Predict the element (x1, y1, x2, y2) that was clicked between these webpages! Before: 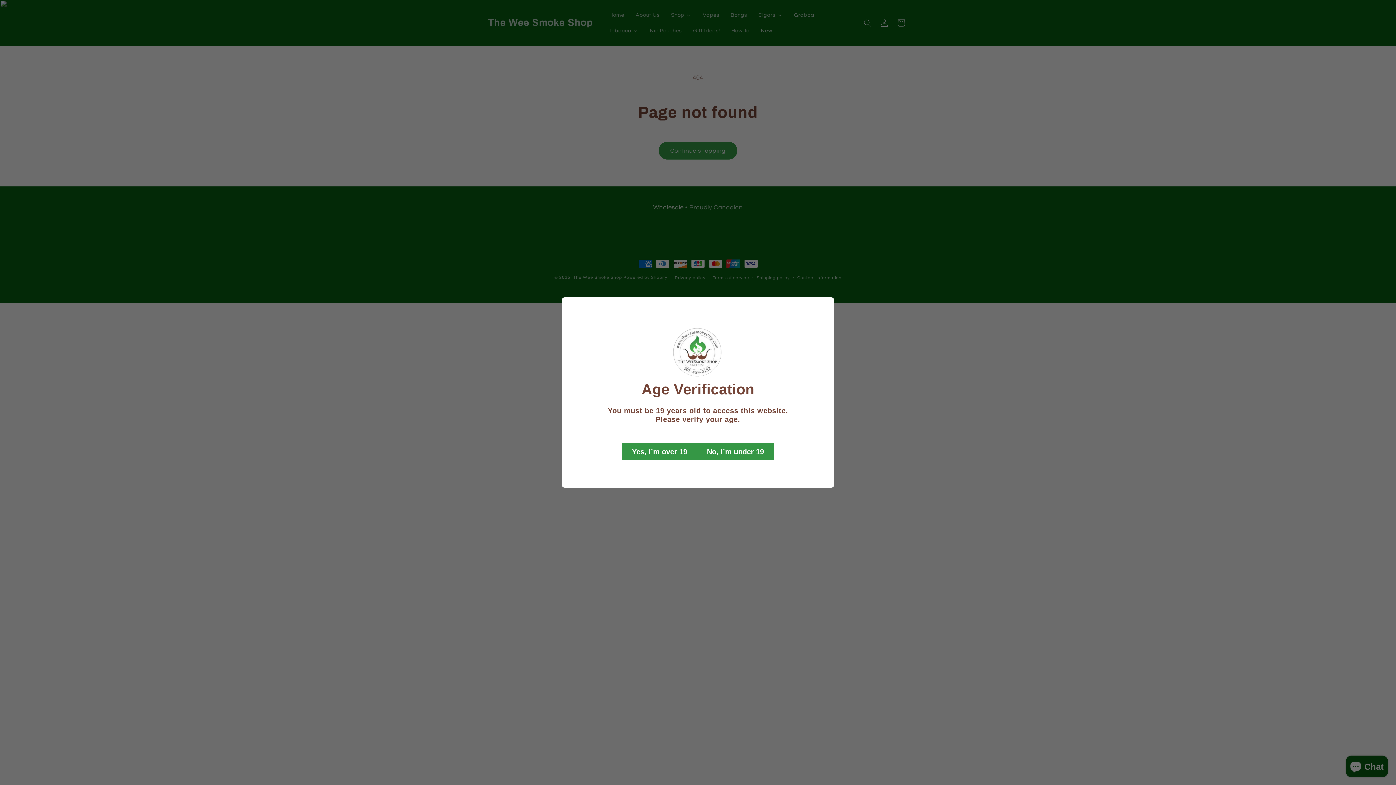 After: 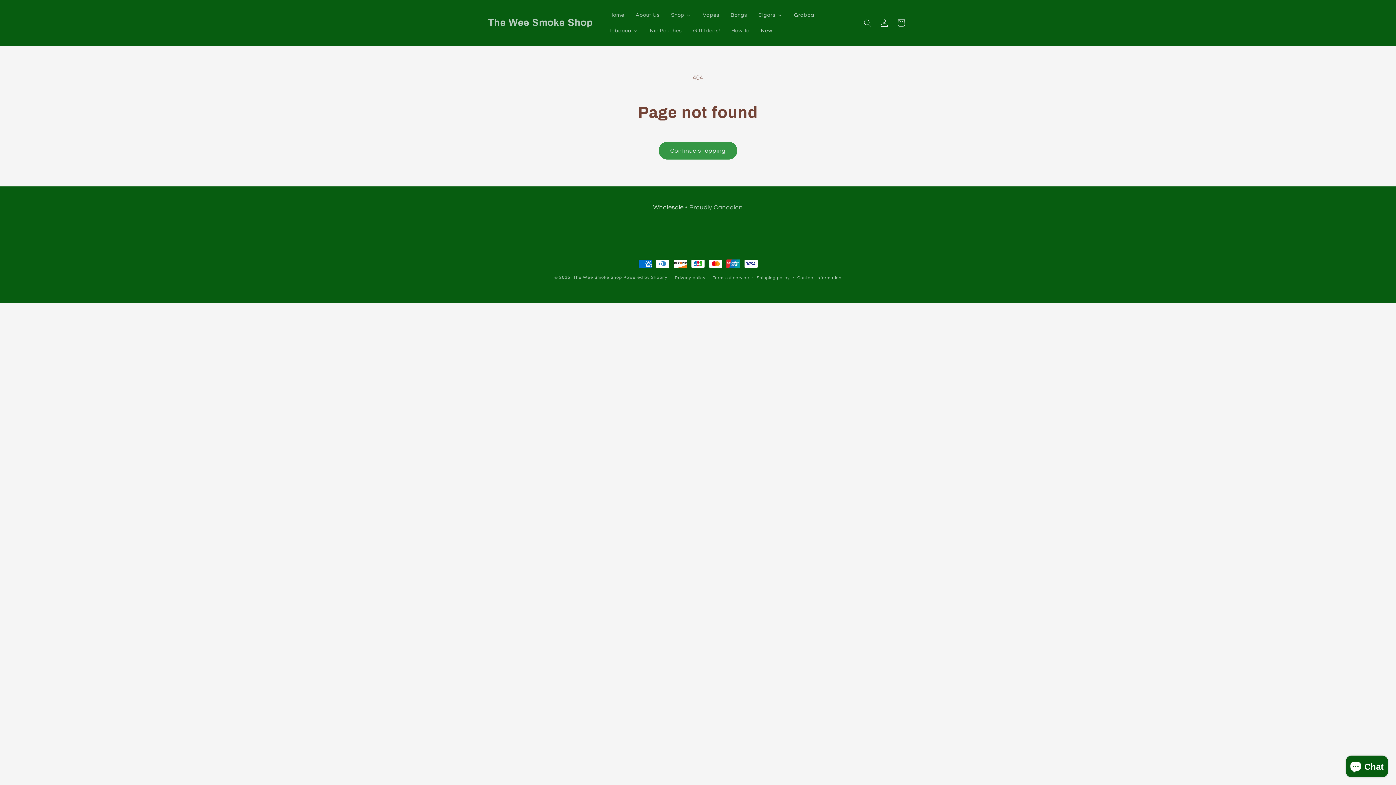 Action: label: Yes, I’m over 19 bbox: (622, 443, 697, 460)